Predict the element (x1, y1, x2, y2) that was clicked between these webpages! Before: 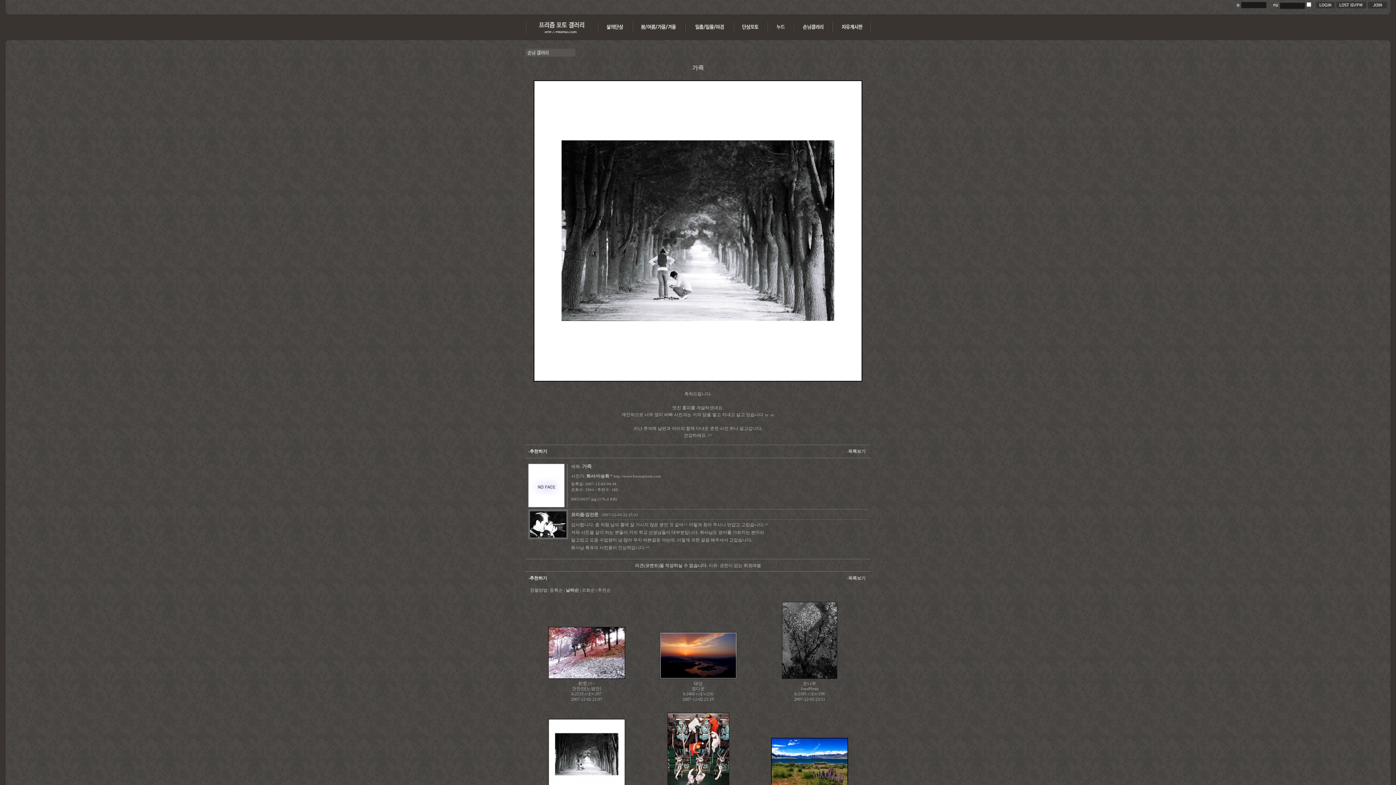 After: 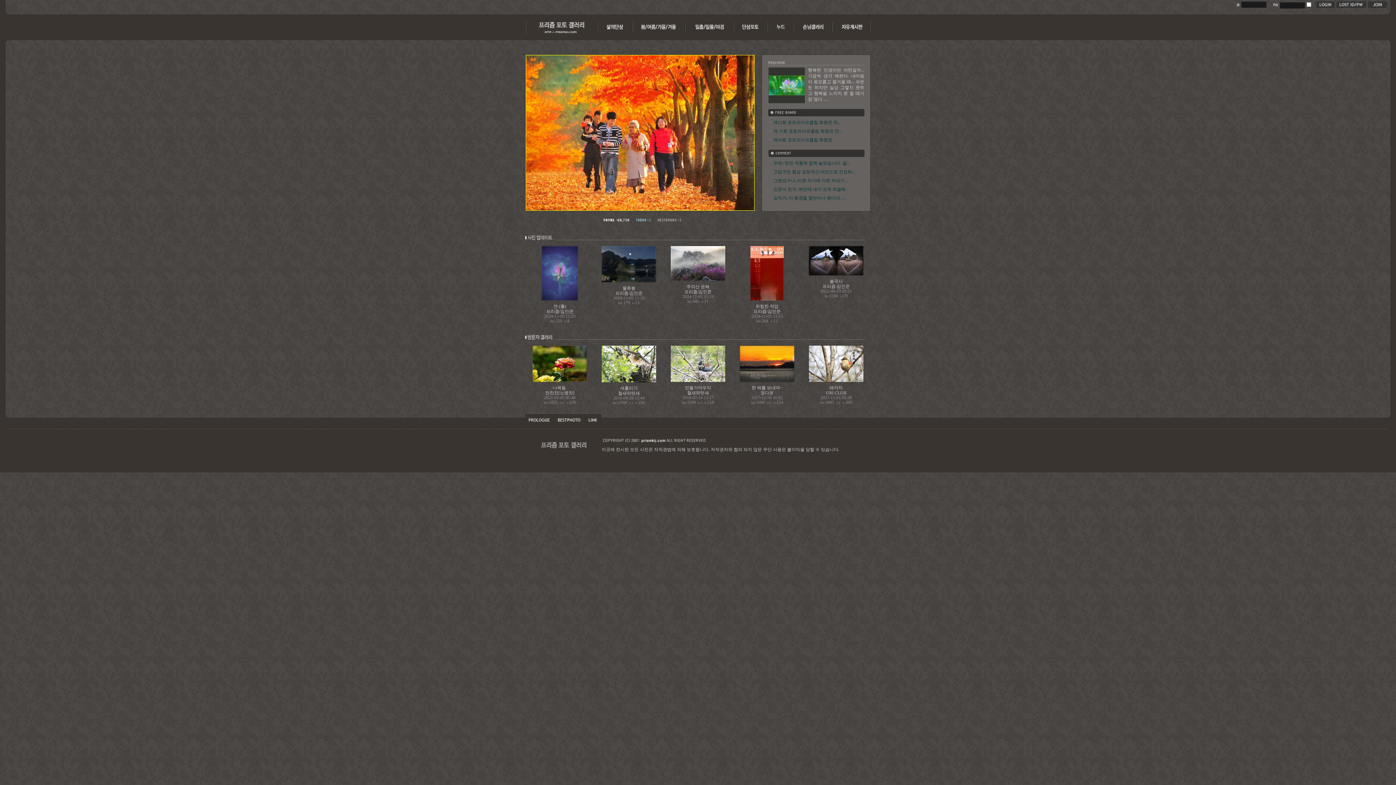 Action: bbox: (525, 30, 598, 35)